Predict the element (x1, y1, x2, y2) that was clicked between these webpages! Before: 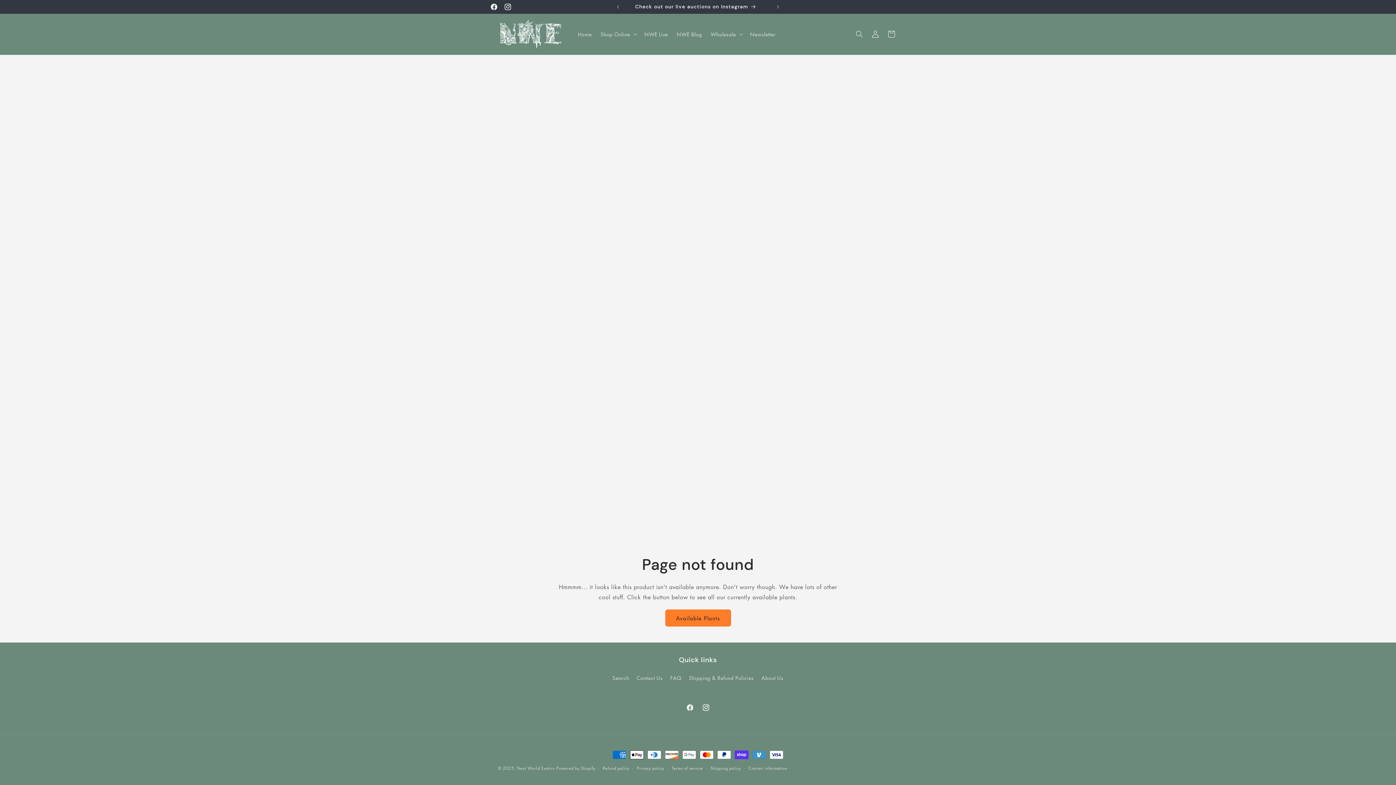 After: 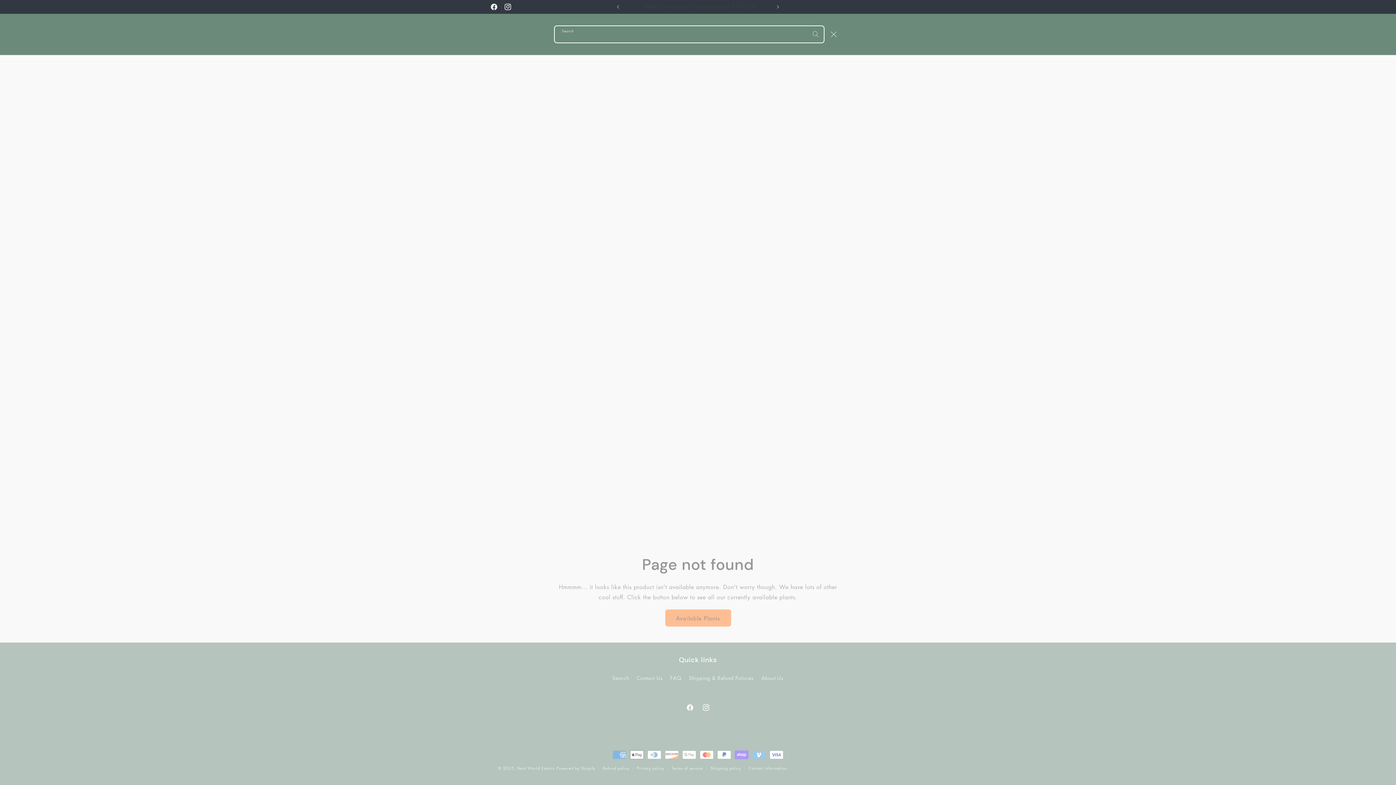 Action: bbox: (851, 26, 867, 42) label: Search